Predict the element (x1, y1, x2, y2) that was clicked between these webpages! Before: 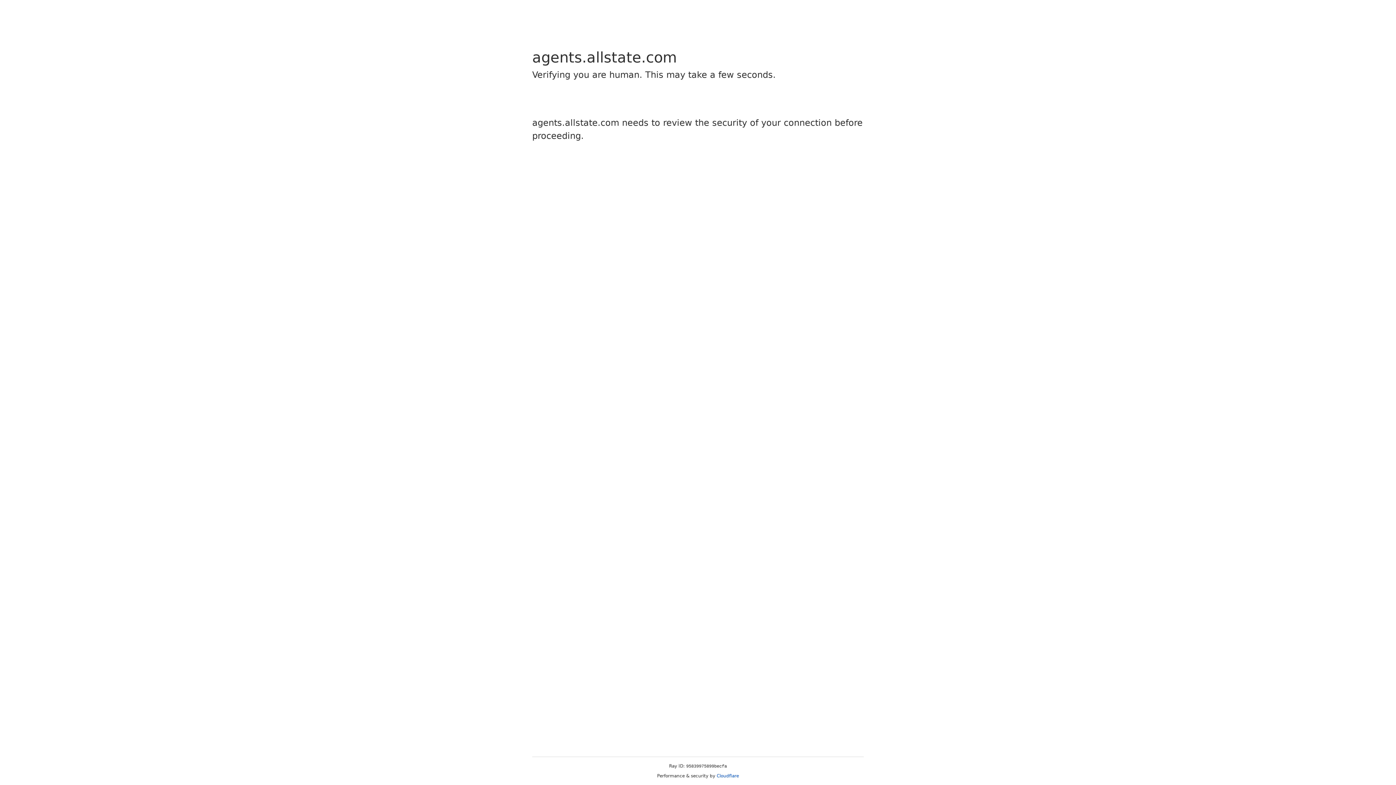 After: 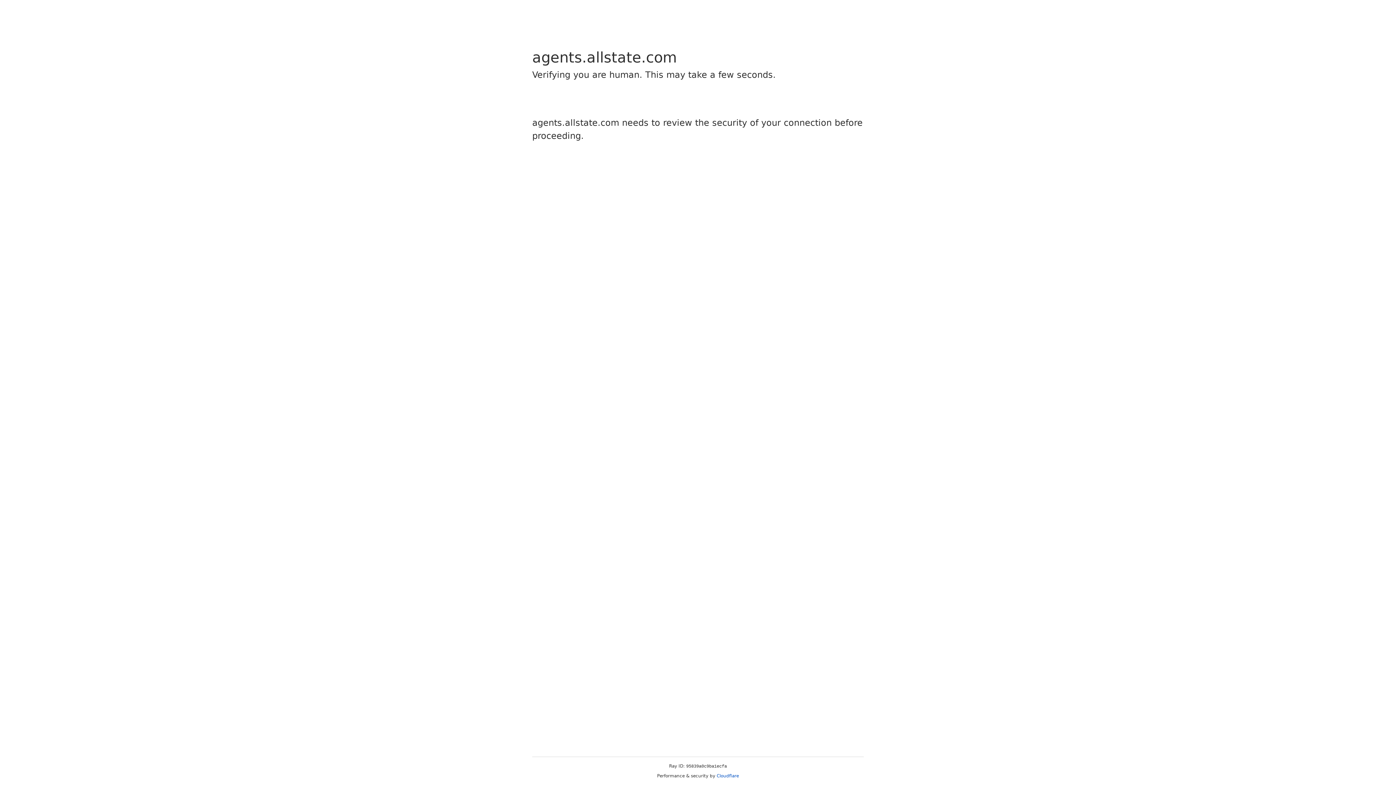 Action: label: Cloudflare bbox: (716, 773, 739, 778)